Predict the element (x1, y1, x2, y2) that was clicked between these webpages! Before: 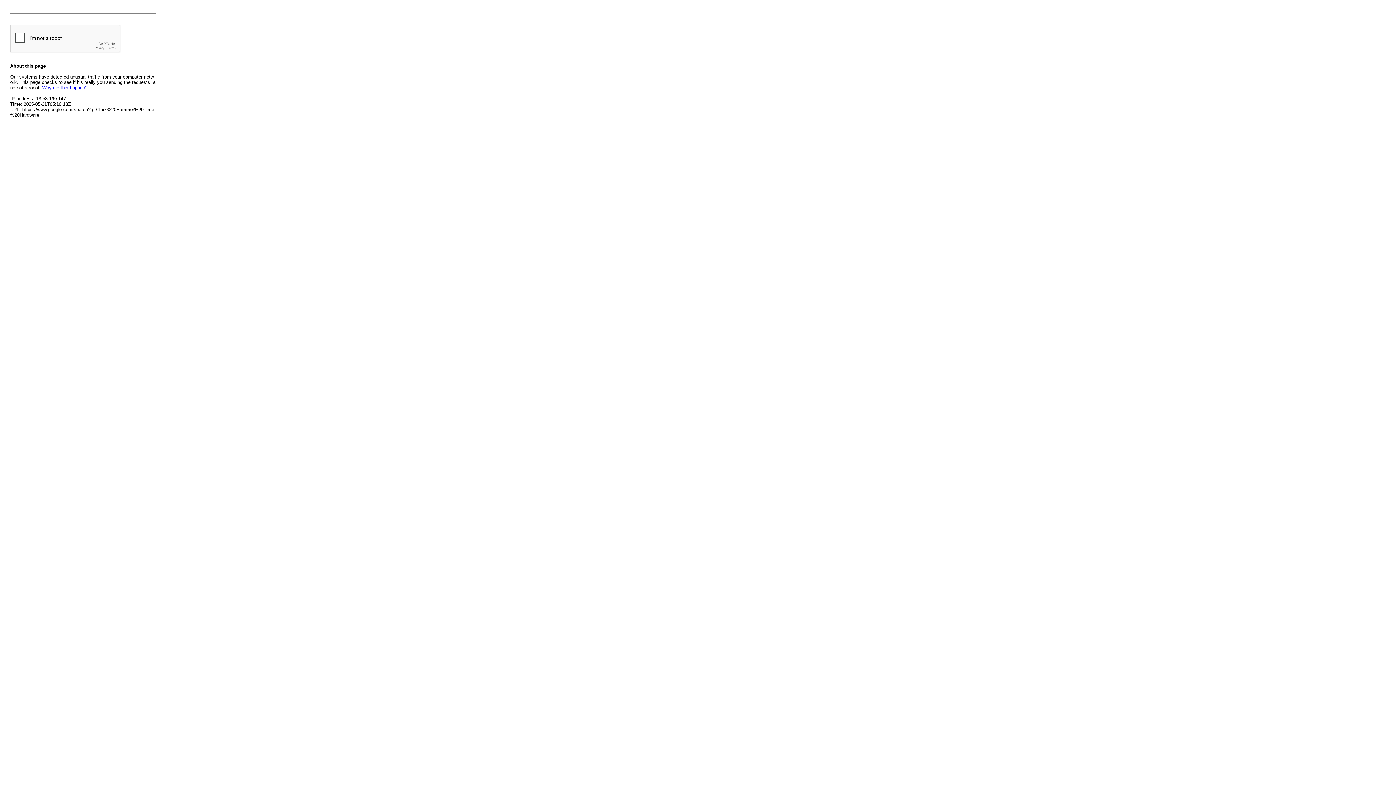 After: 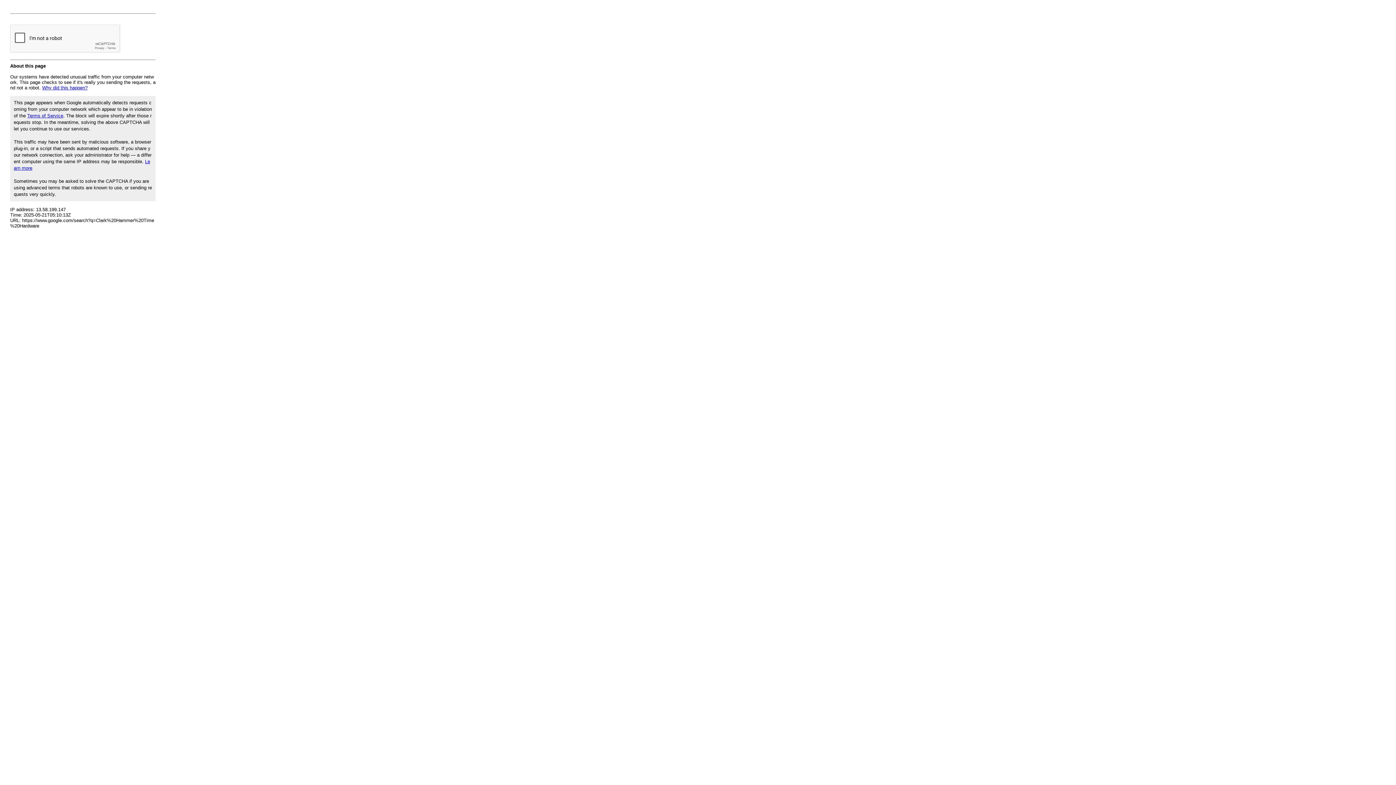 Action: label: Why did this happen? bbox: (42, 85, 87, 90)